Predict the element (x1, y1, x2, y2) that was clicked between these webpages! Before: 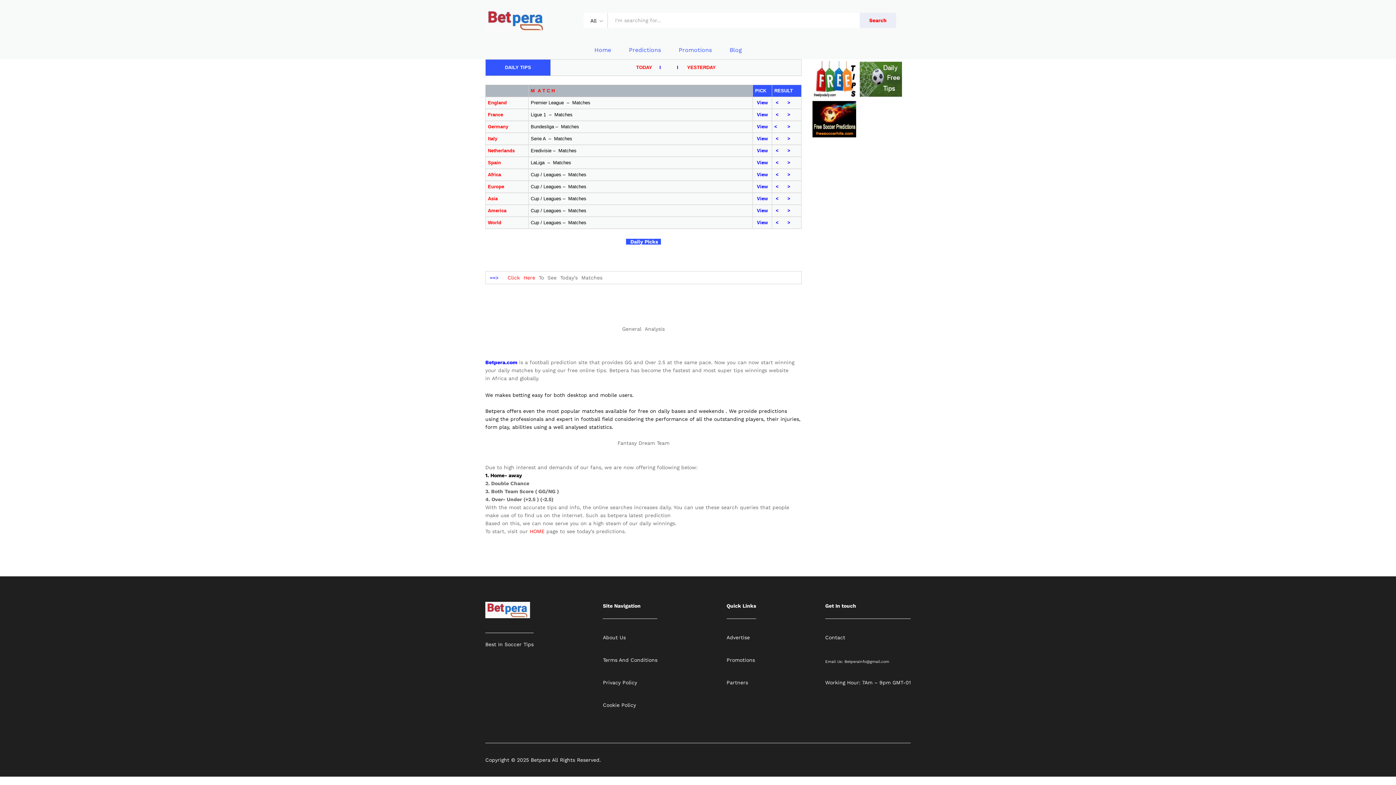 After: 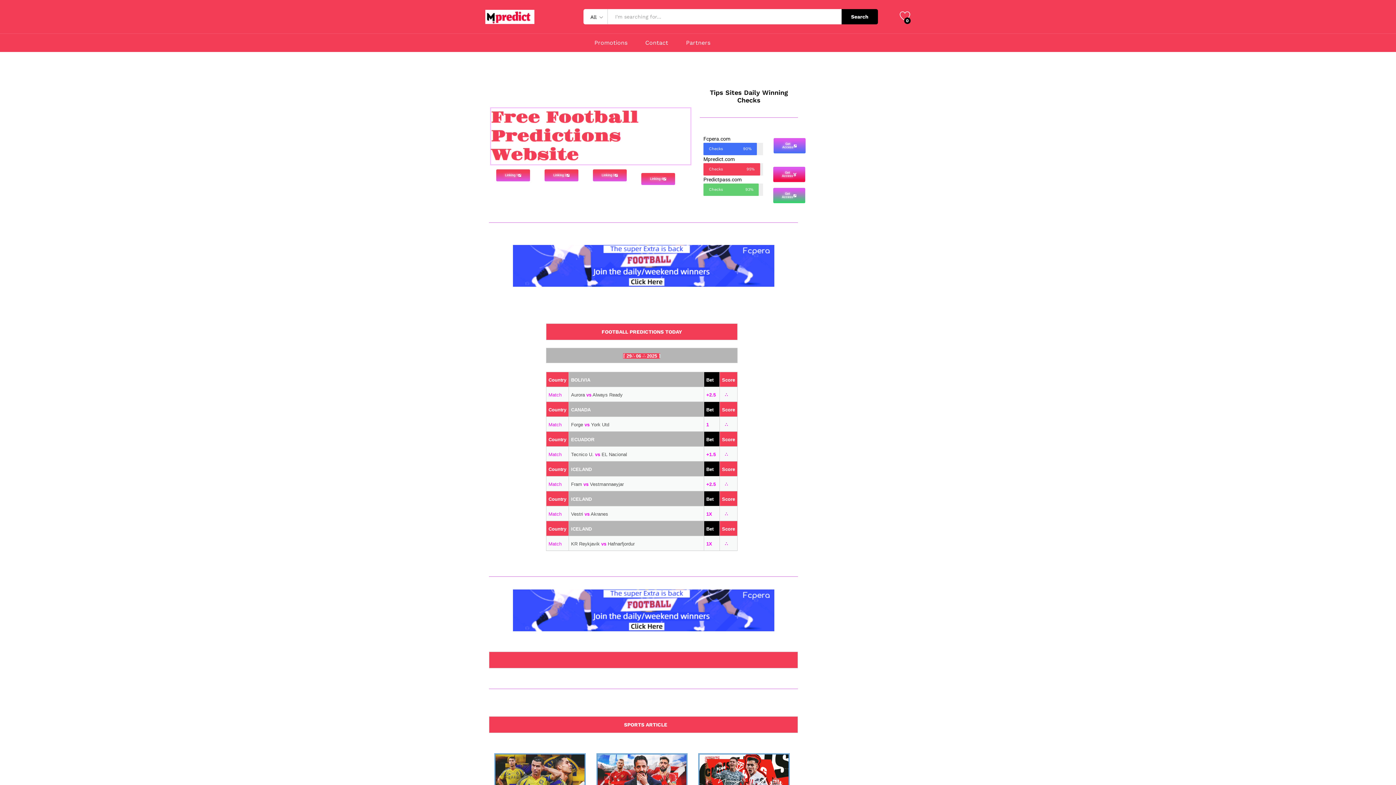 Action: label: Predictions bbox: (629, 47, 661, 53)